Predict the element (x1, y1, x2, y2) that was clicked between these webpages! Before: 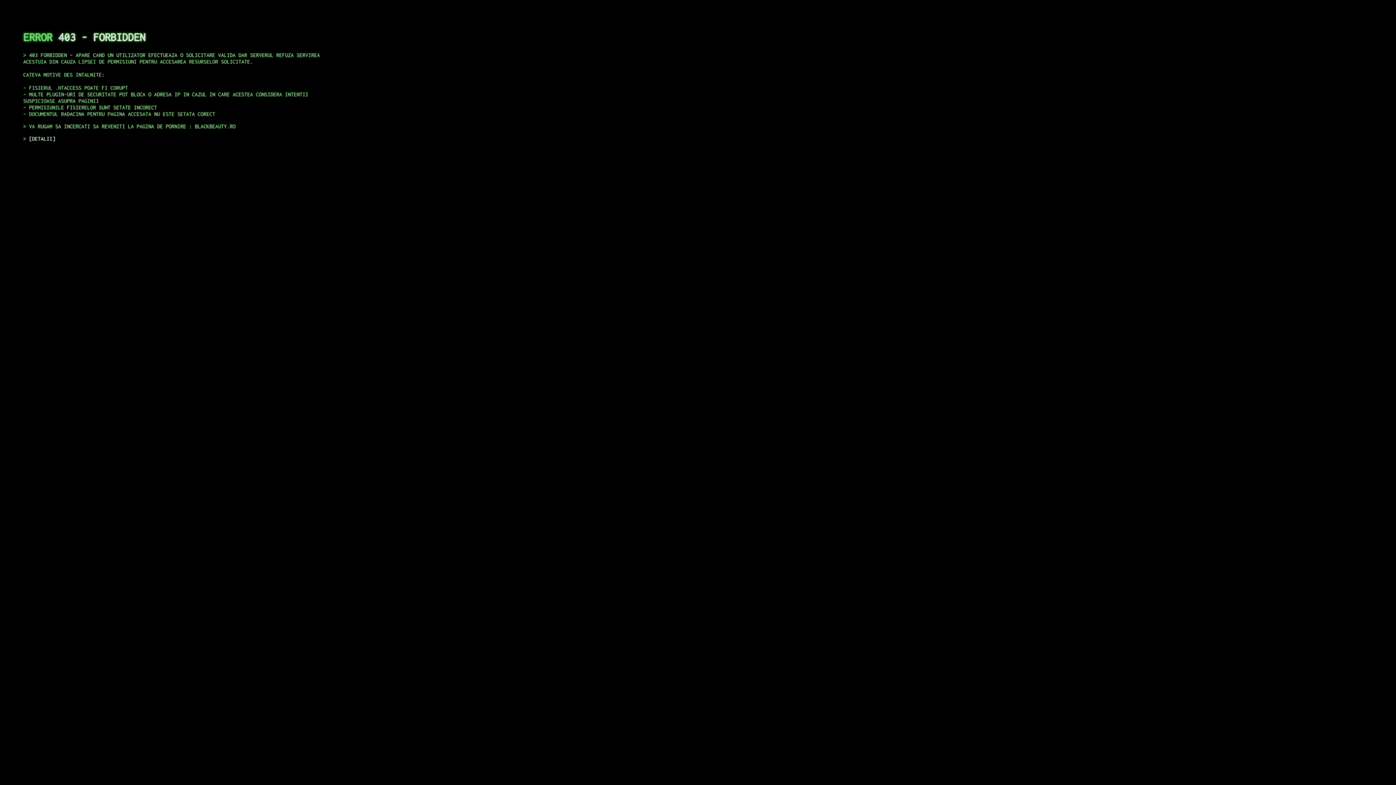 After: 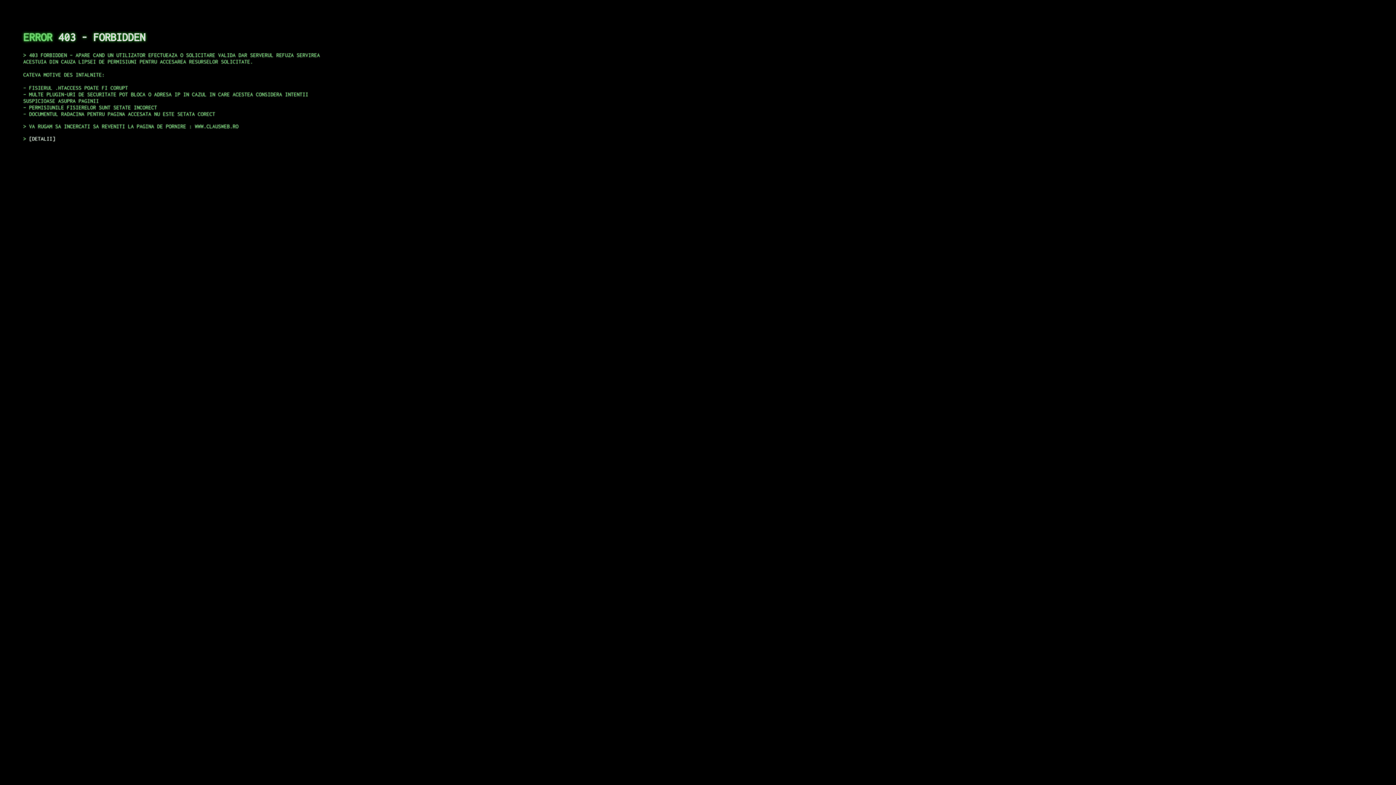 Action: label: DETALII bbox: (29, 135, 55, 141)